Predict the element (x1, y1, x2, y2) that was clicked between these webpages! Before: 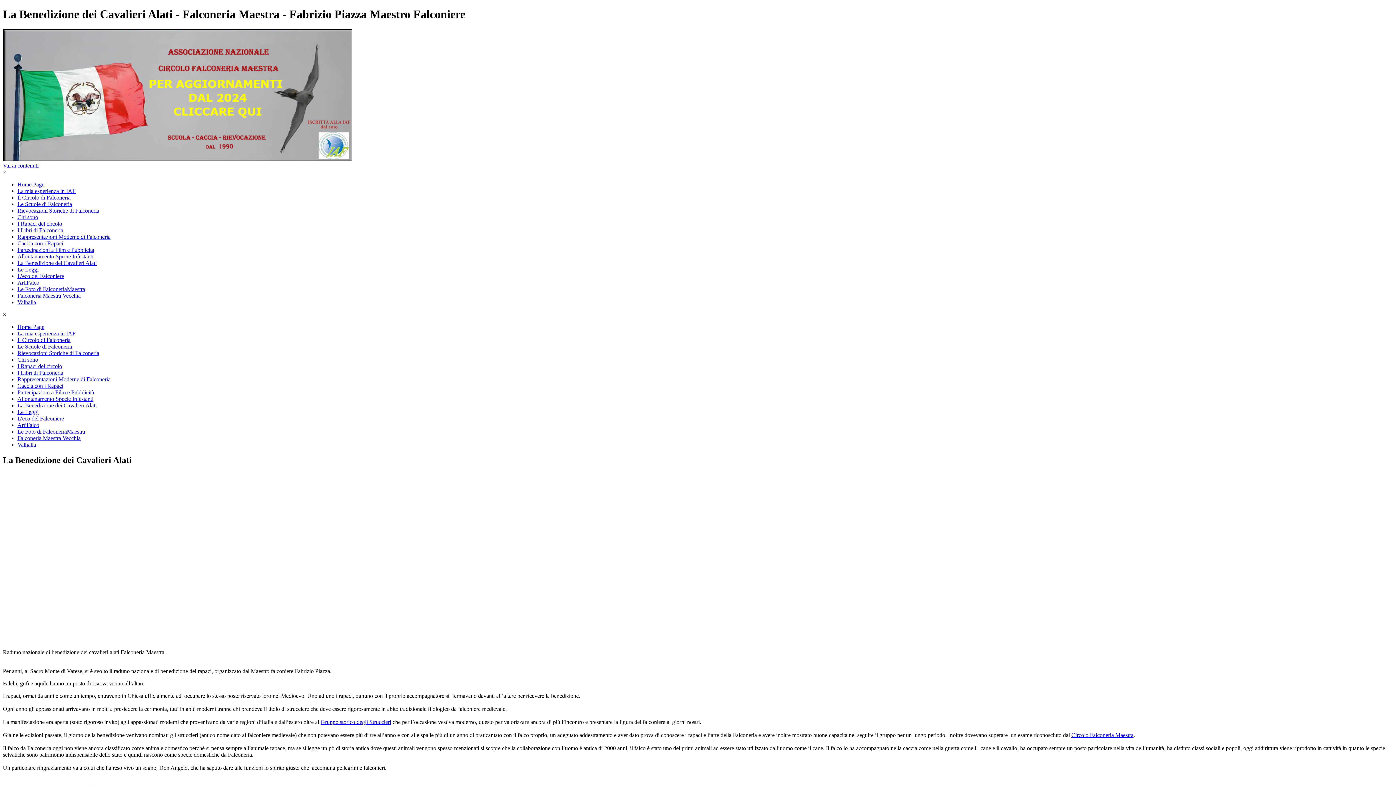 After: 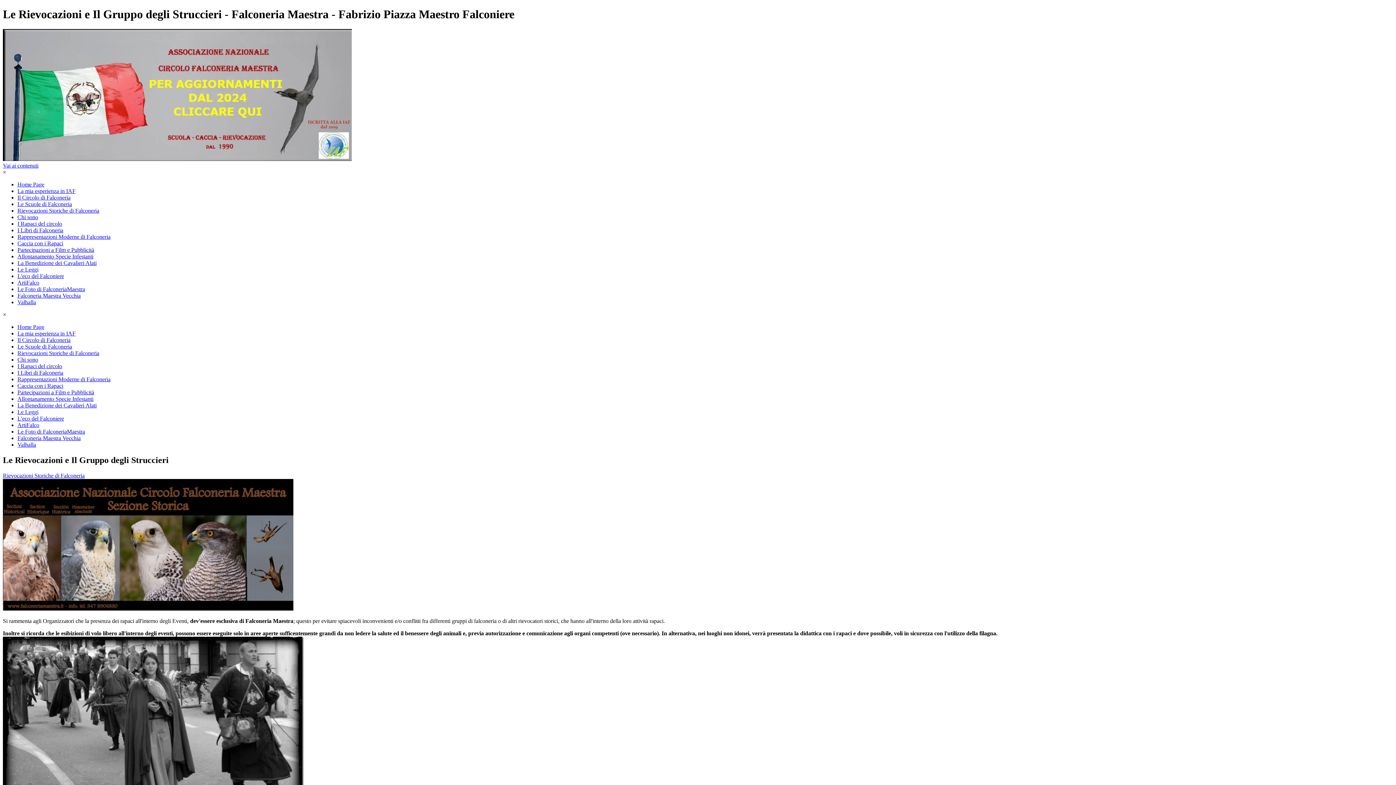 Action: label: Gruppo storico degli Struccieri bbox: (320, 719, 391, 725)